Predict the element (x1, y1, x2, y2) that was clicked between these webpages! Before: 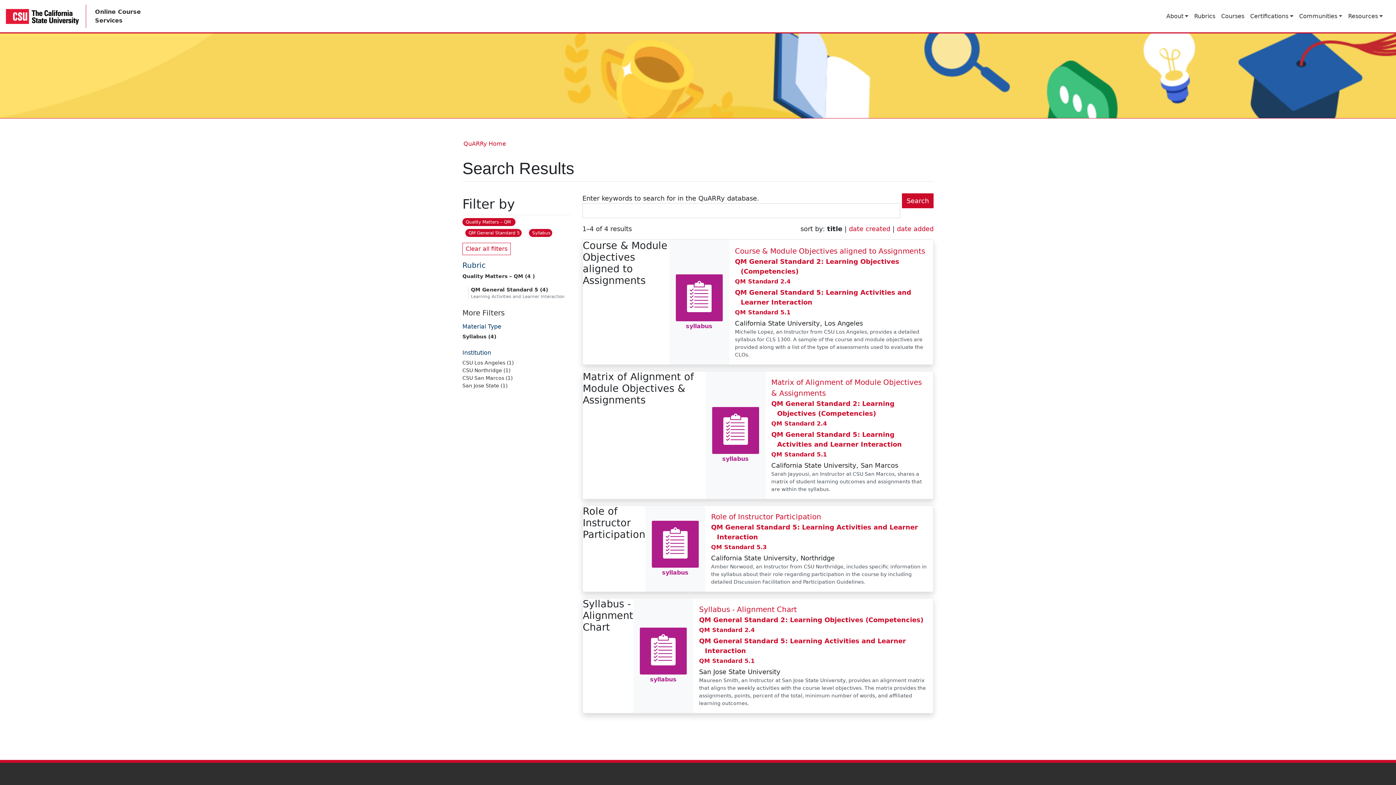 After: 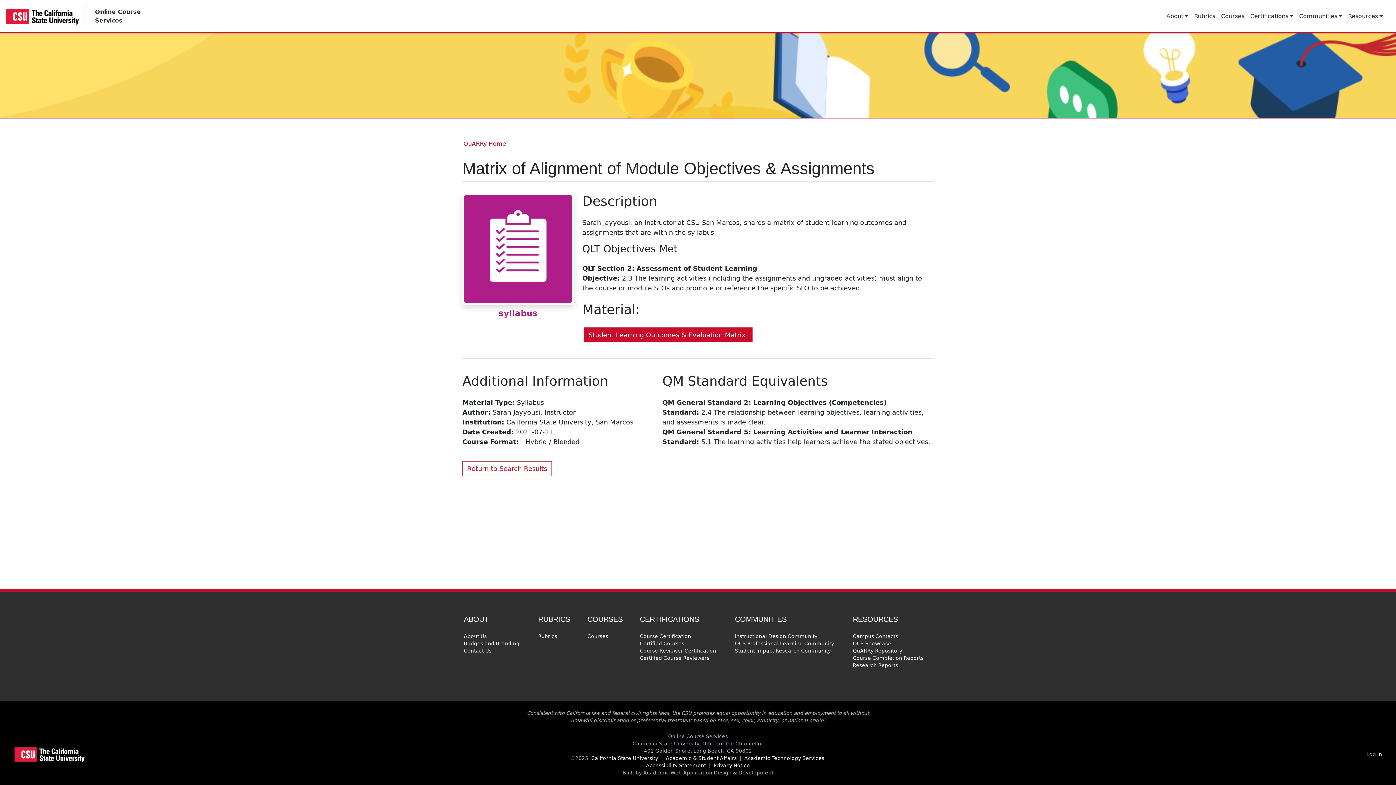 Action: label: Matrix of Alignment of Module Objectives & Assignments bbox: (771, 377, 927, 398)